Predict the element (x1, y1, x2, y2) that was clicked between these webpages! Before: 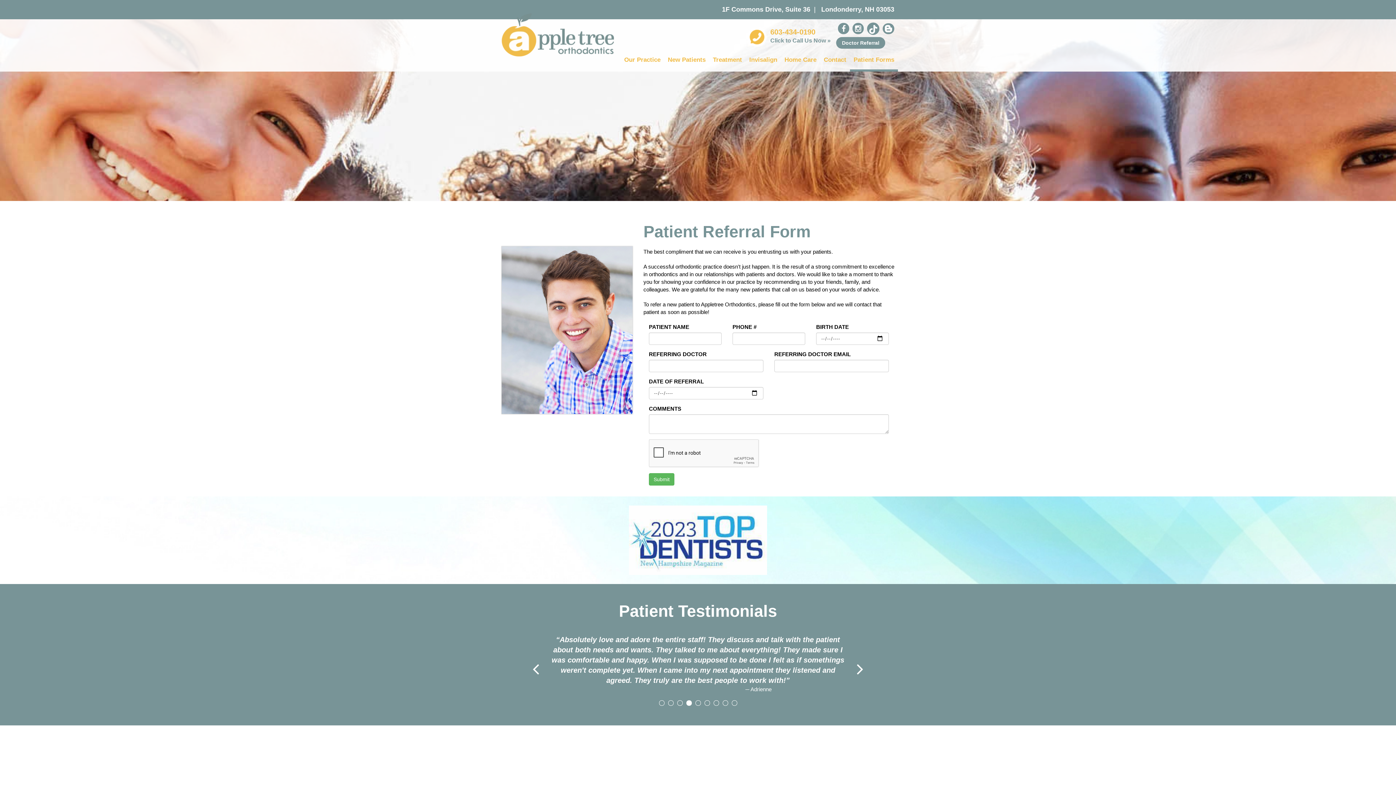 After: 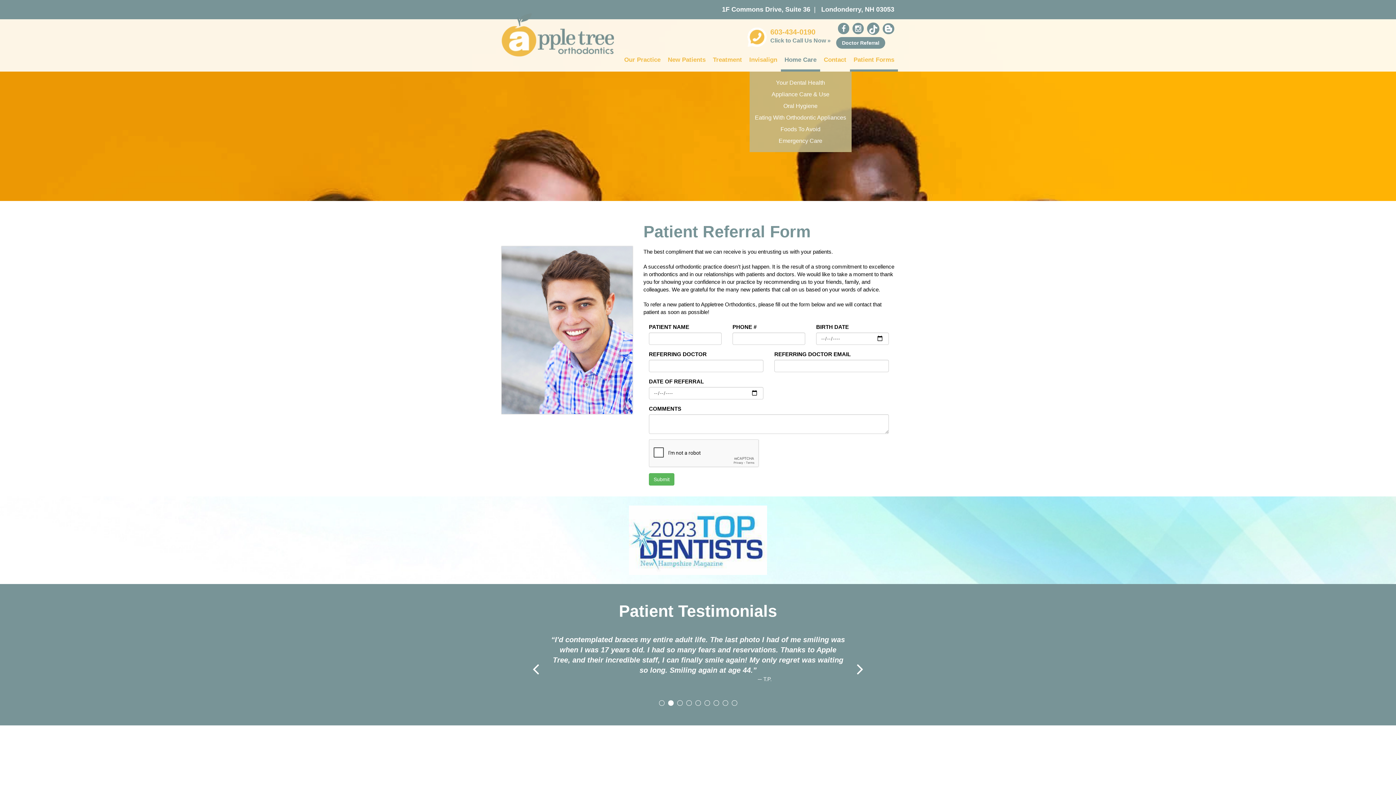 Action: bbox: (781, 55, 820, 64) label: Home Care